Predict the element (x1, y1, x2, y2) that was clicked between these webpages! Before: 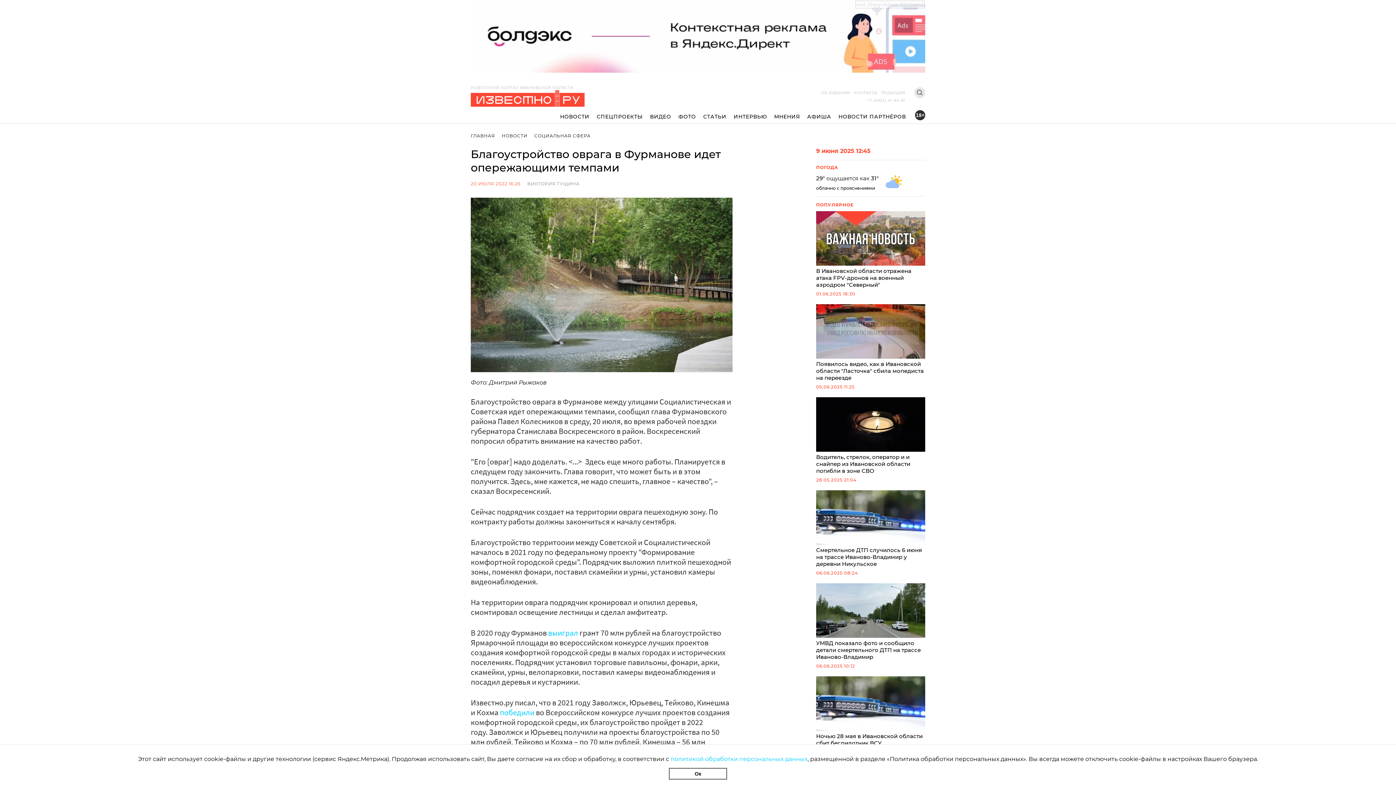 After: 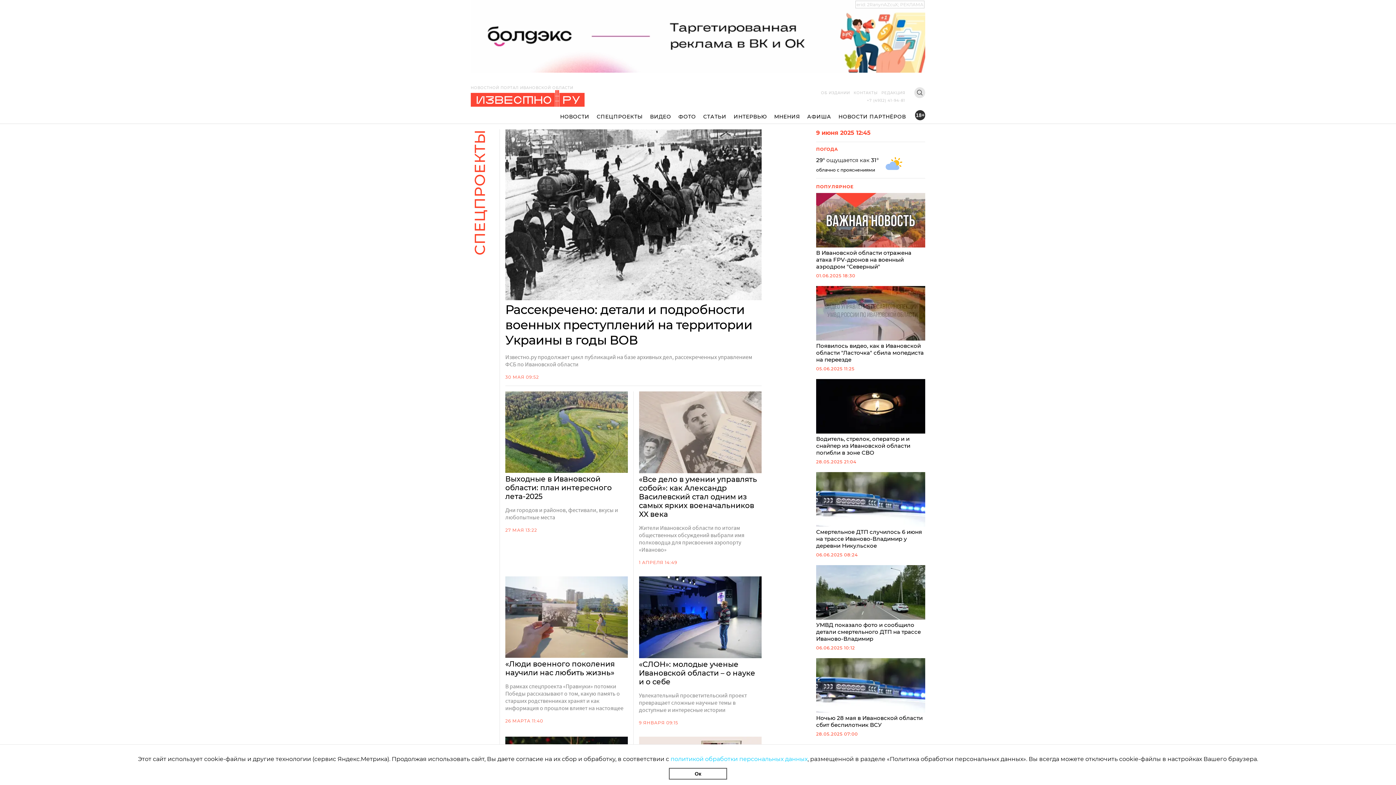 Action: label: СПЕЦПРОЕКТЫ bbox: (593, 112, 646, 120)